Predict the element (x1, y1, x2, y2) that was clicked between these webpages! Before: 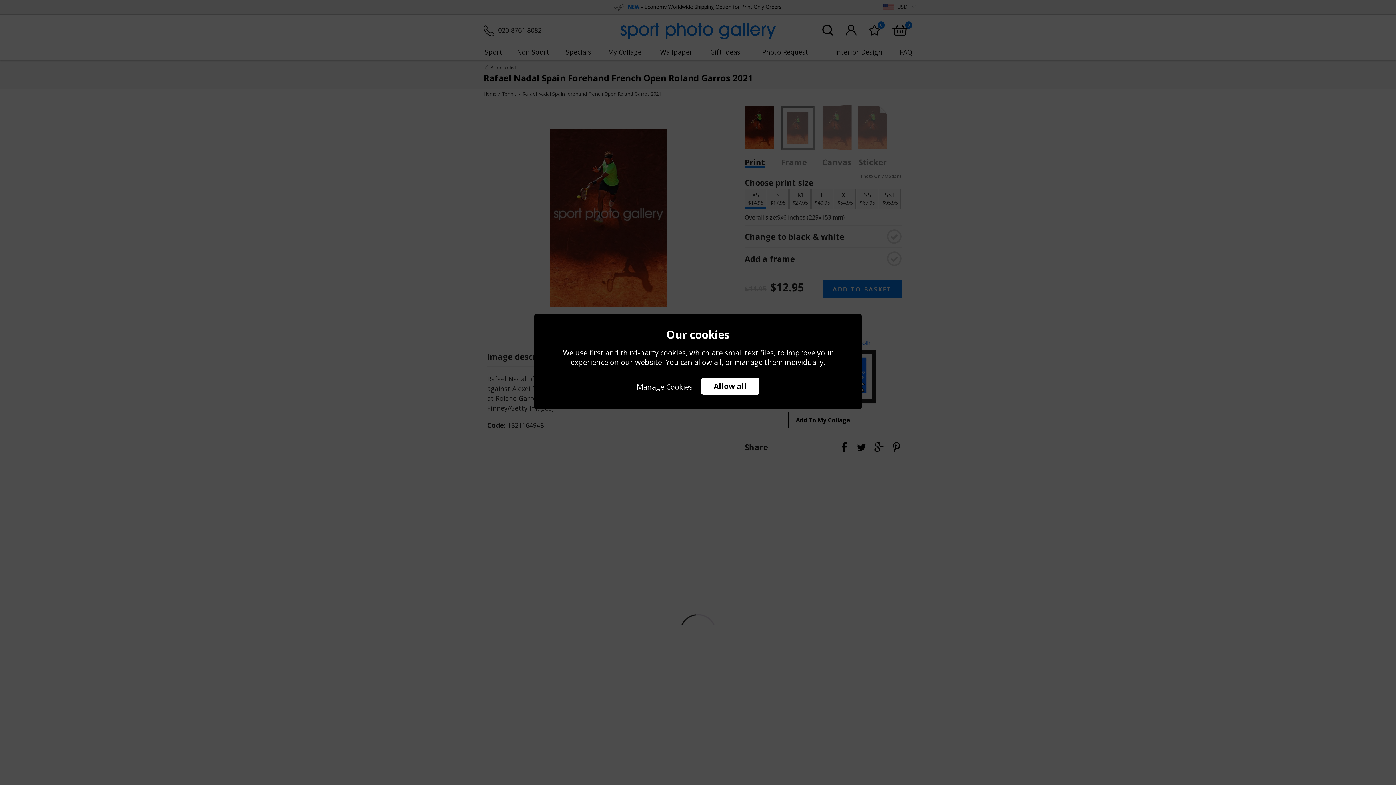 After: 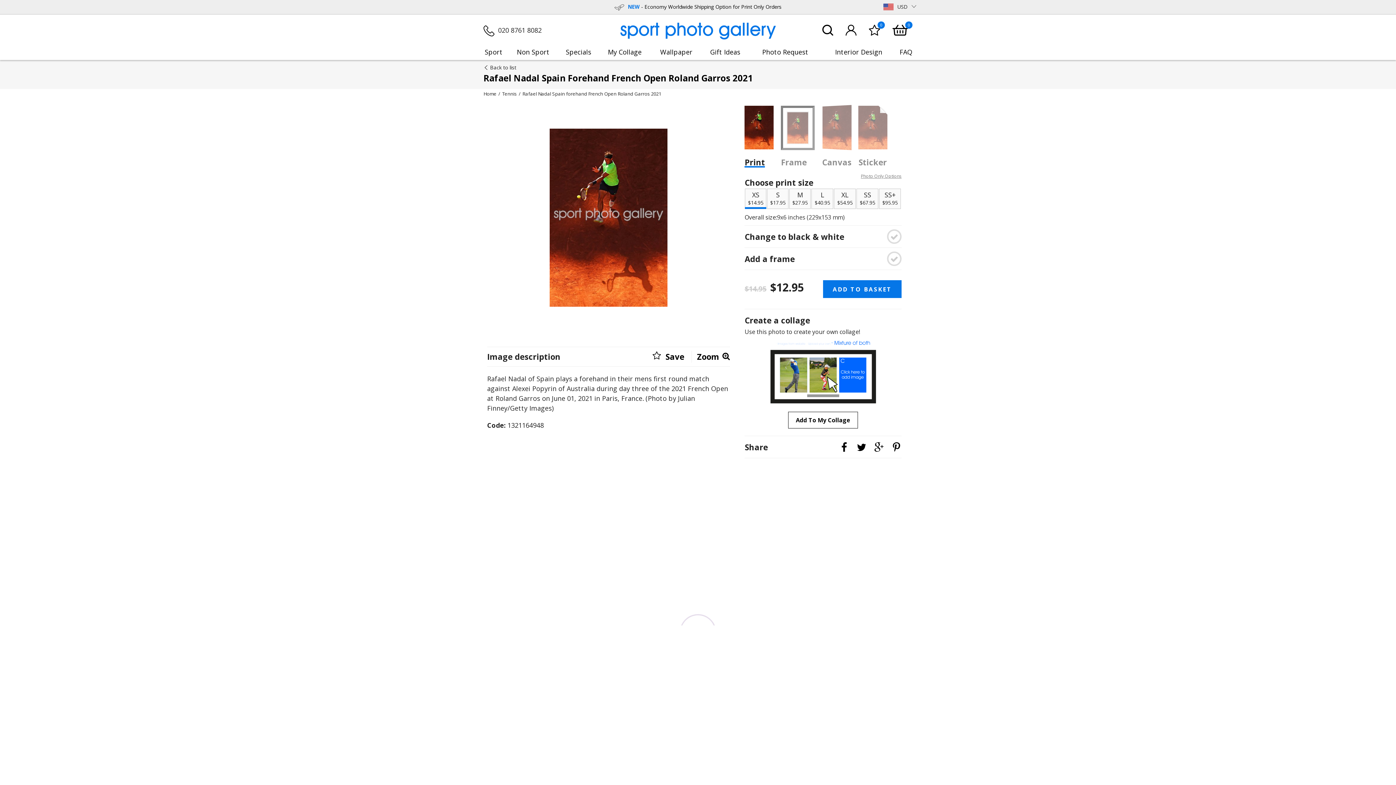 Action: bbox: (701, 378, 759, 394) label: Allow all